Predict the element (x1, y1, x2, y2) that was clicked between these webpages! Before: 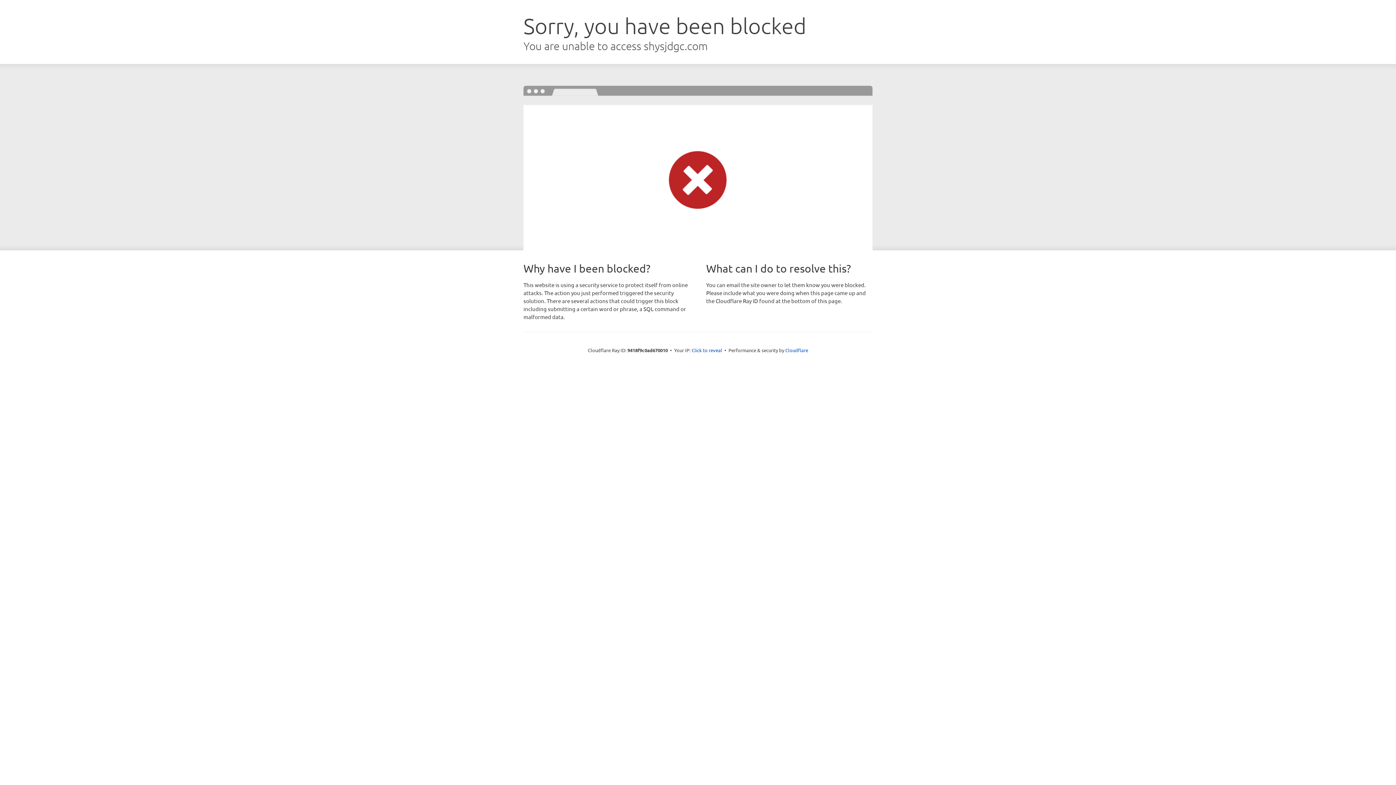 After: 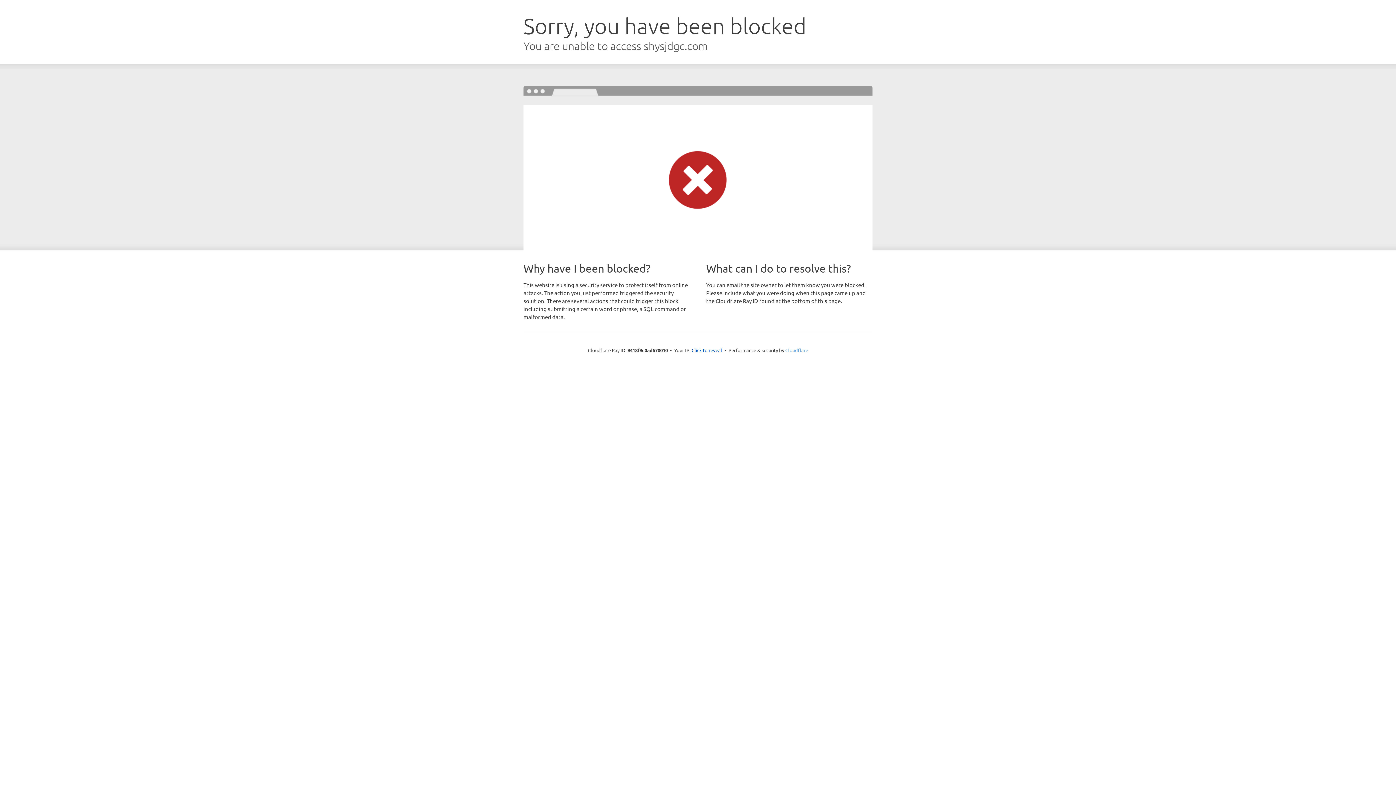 Action: bbox: (785, 347, 808, 353) label: Cloudflare